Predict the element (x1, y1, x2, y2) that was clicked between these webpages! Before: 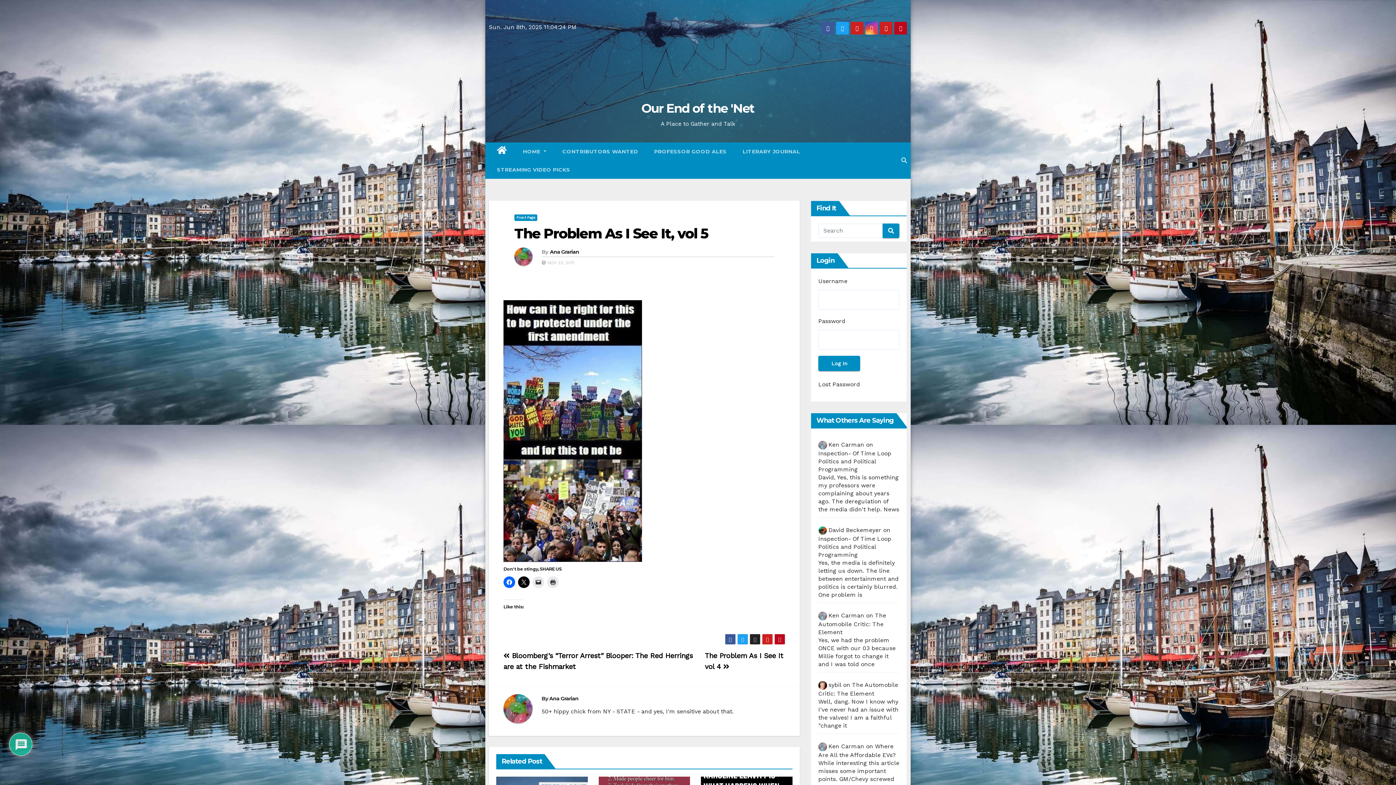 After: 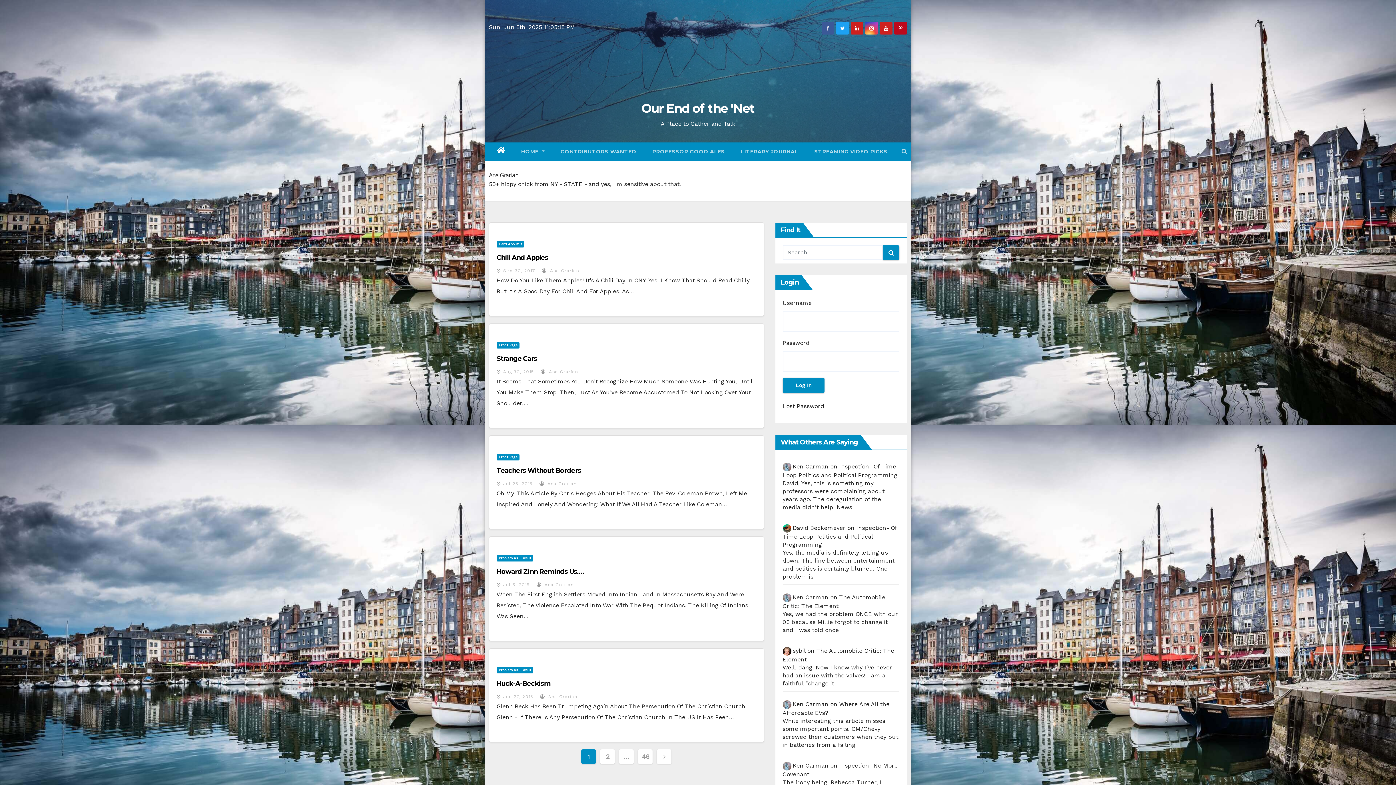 Action: bbox: (514, 247, 541, 271)